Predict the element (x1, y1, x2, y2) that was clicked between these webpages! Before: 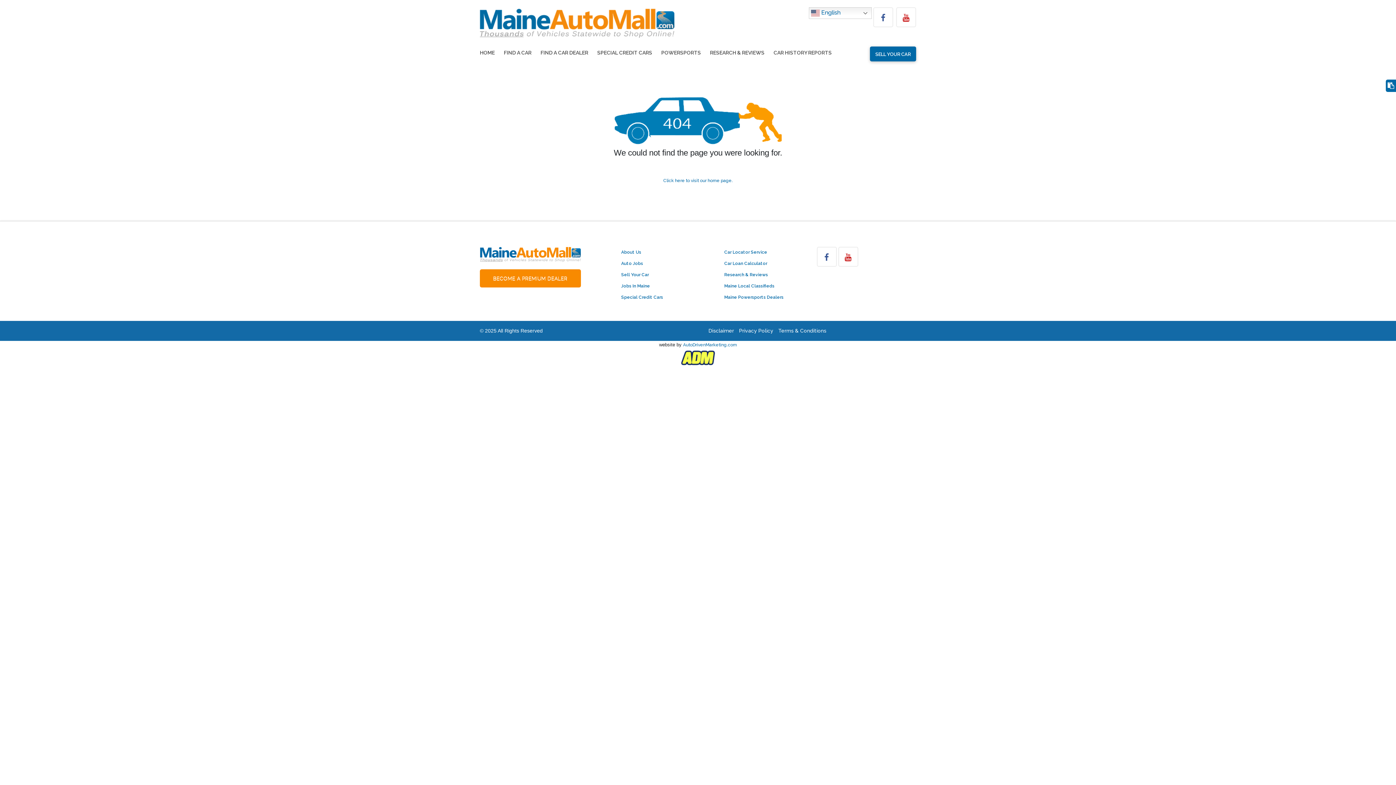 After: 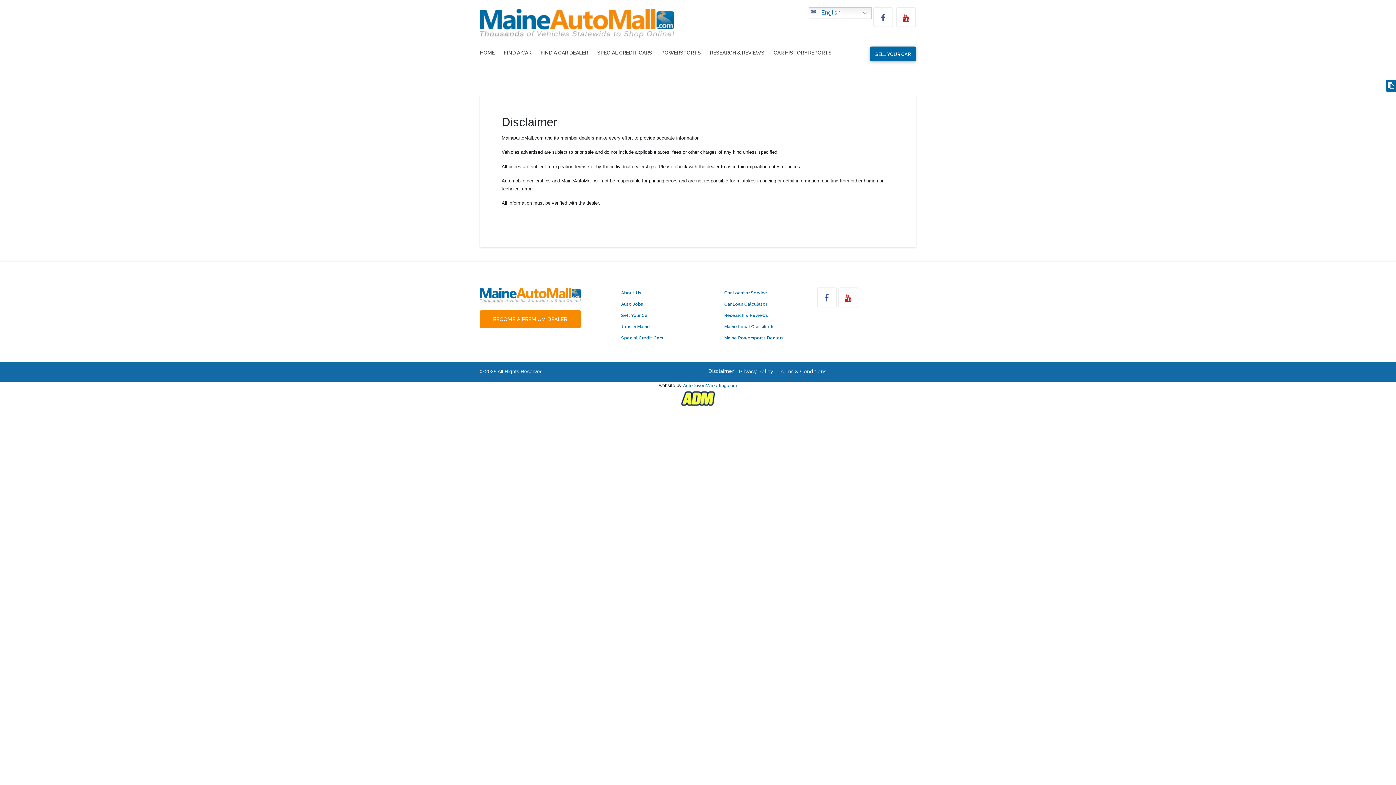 Action: bbox: (703, 327, 734, 334) label: Disclaimer